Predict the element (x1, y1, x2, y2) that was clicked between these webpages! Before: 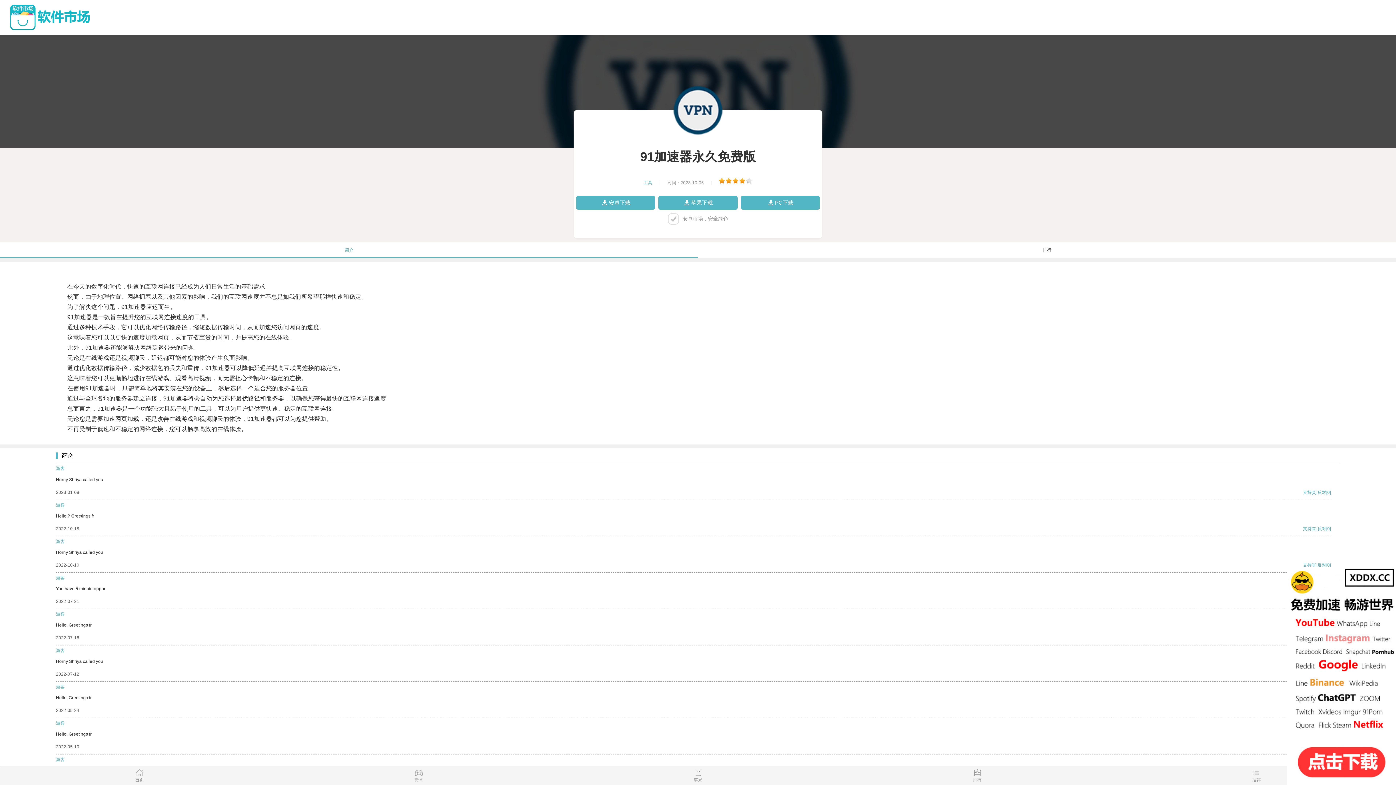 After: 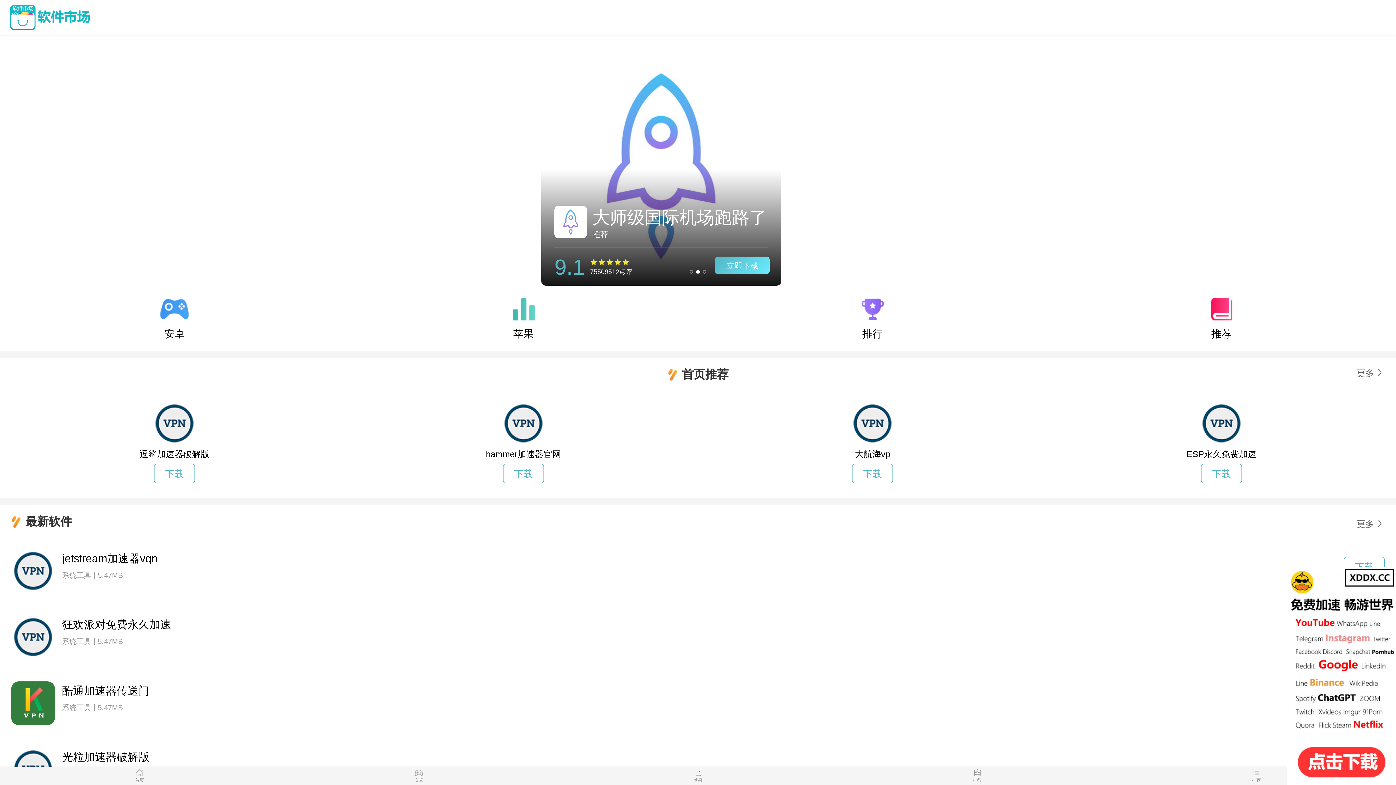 Action: bbox: (7, 4, 1378, 30)